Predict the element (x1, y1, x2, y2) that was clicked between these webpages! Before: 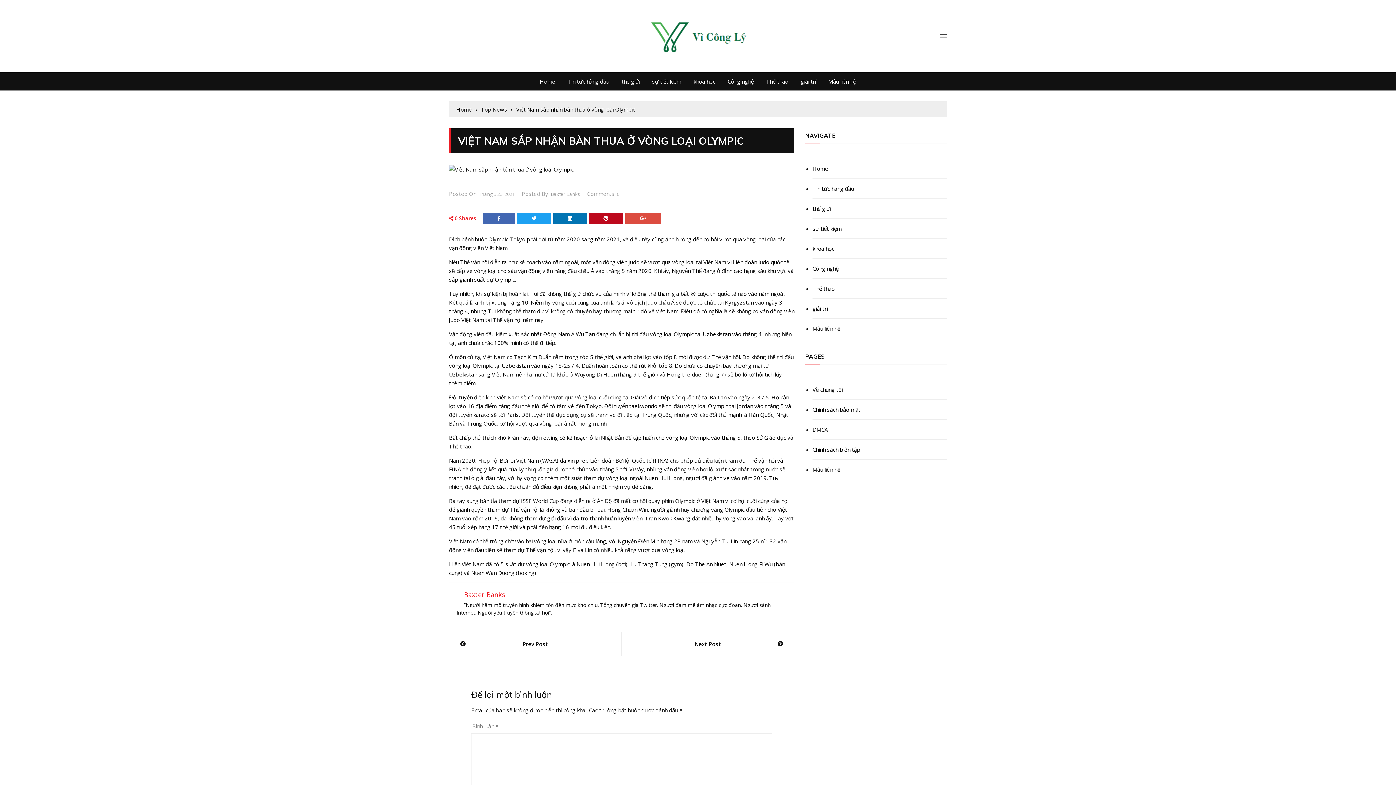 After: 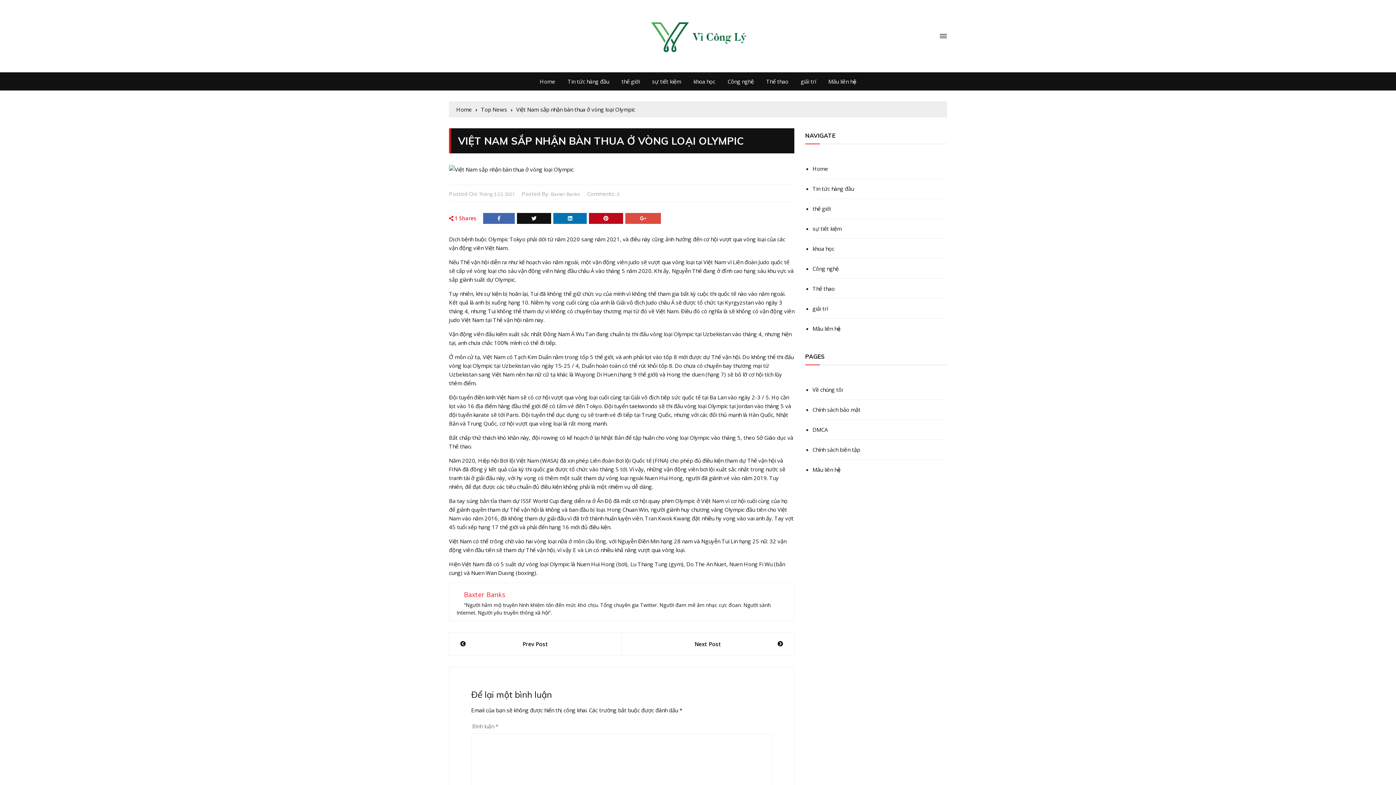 Action: bbox: (517, 213, 551, 223)